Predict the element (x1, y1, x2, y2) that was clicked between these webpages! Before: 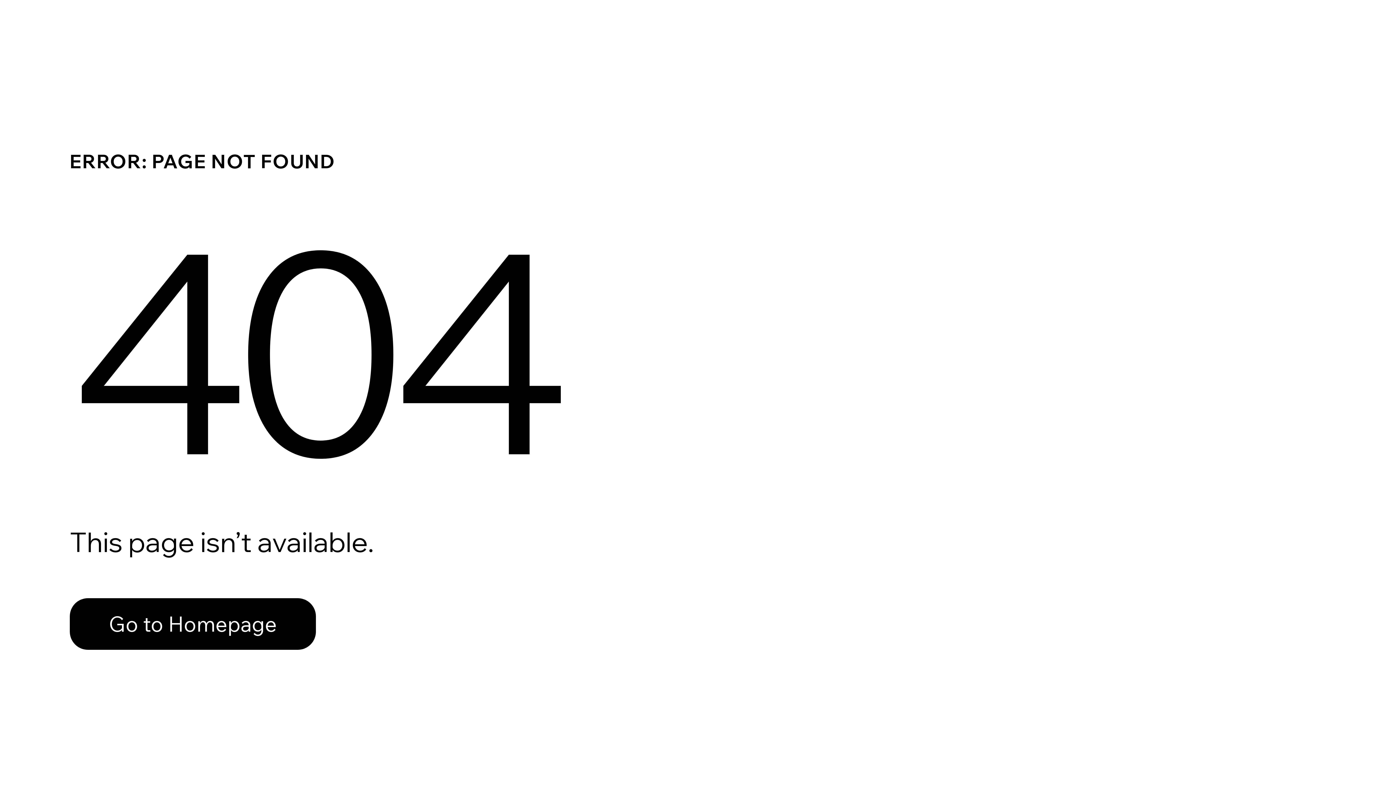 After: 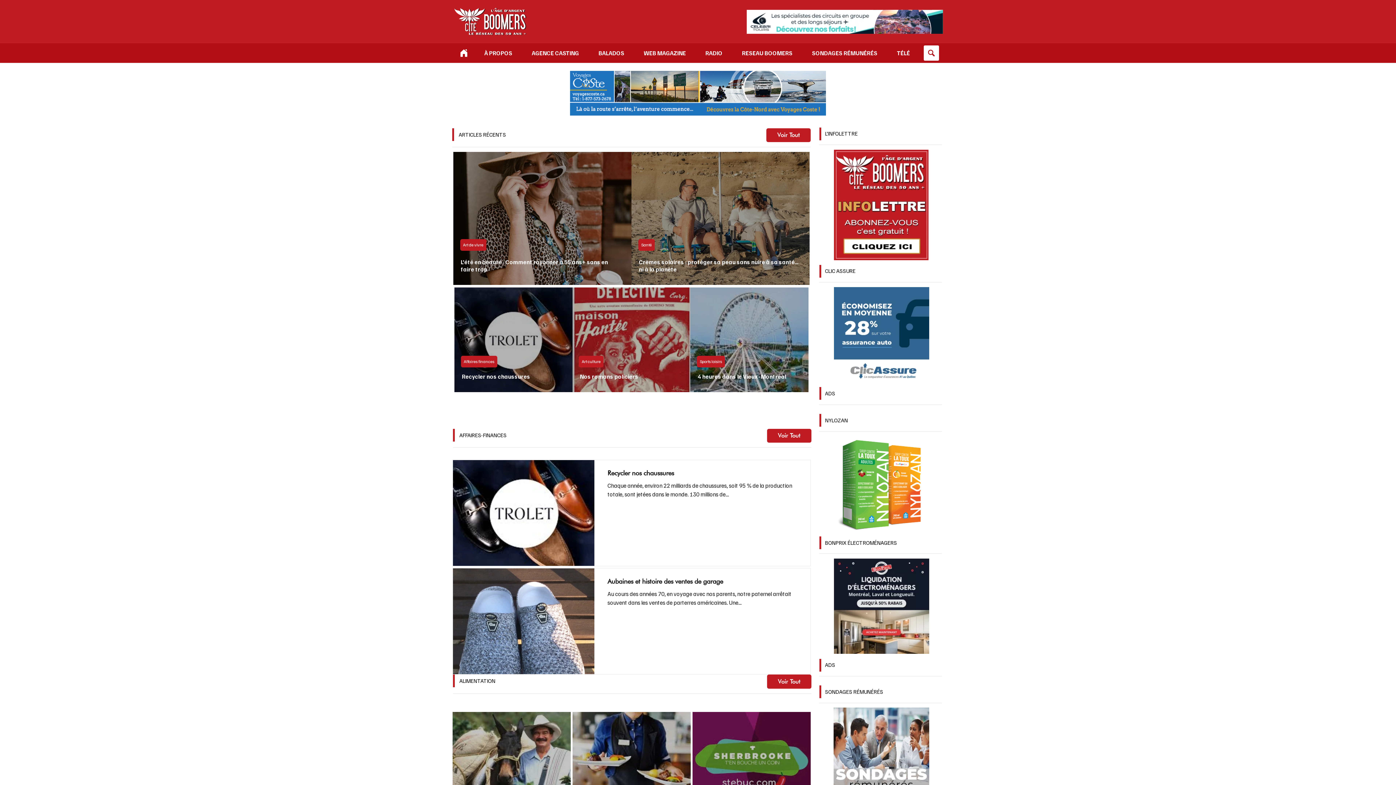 Action: bbox: (69, 582, 768, 659) label: Go to Homepage